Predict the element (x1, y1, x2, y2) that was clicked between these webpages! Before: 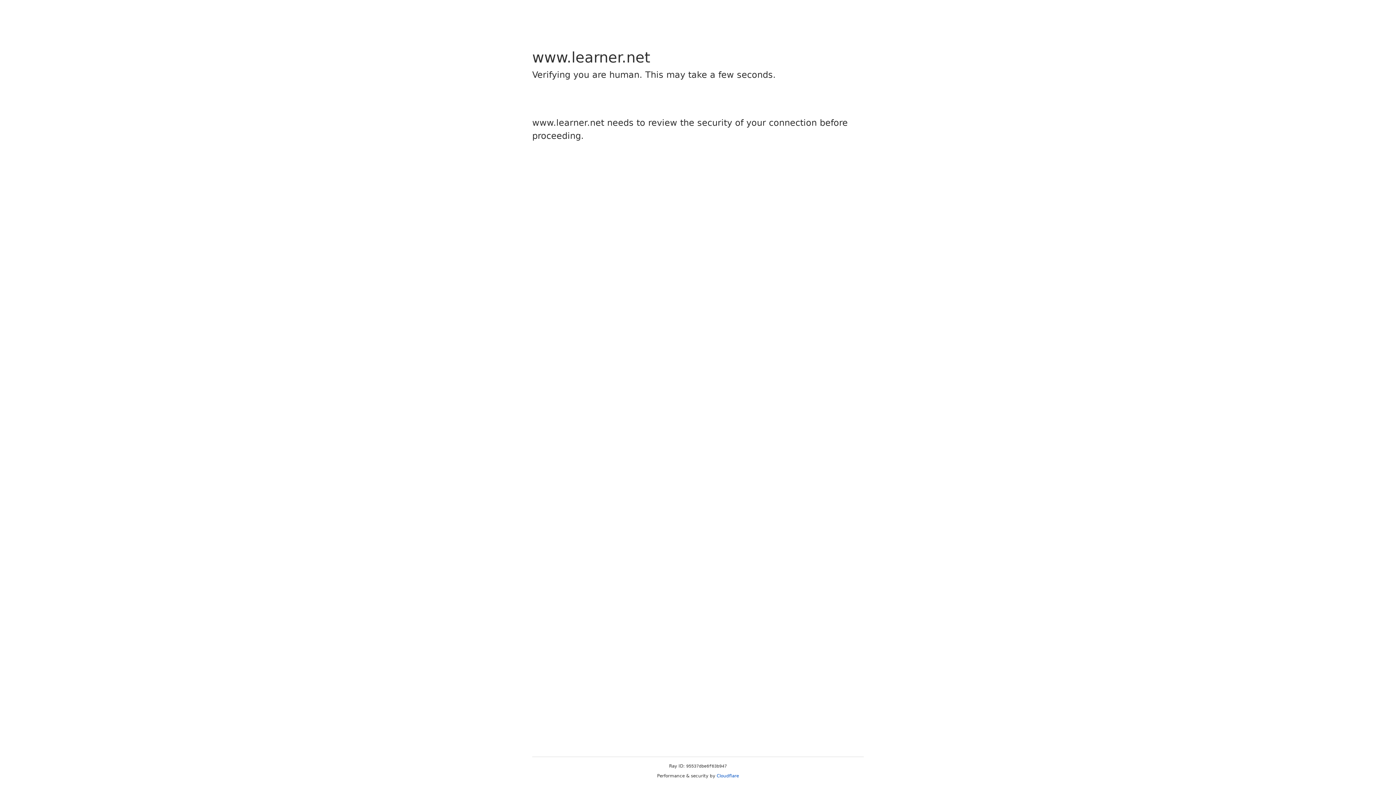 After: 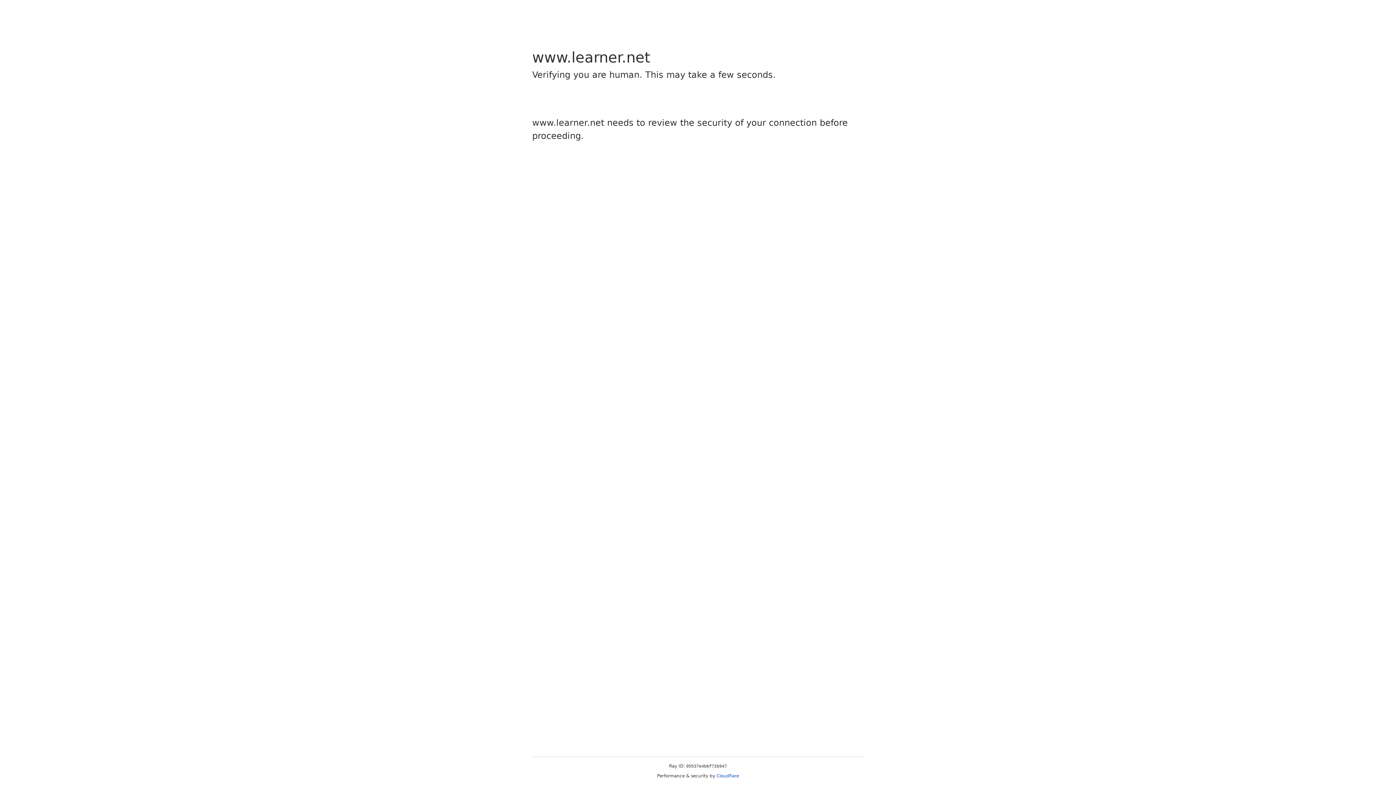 Action: label: Cloudflare bbox: (716, 773, 739, 778)